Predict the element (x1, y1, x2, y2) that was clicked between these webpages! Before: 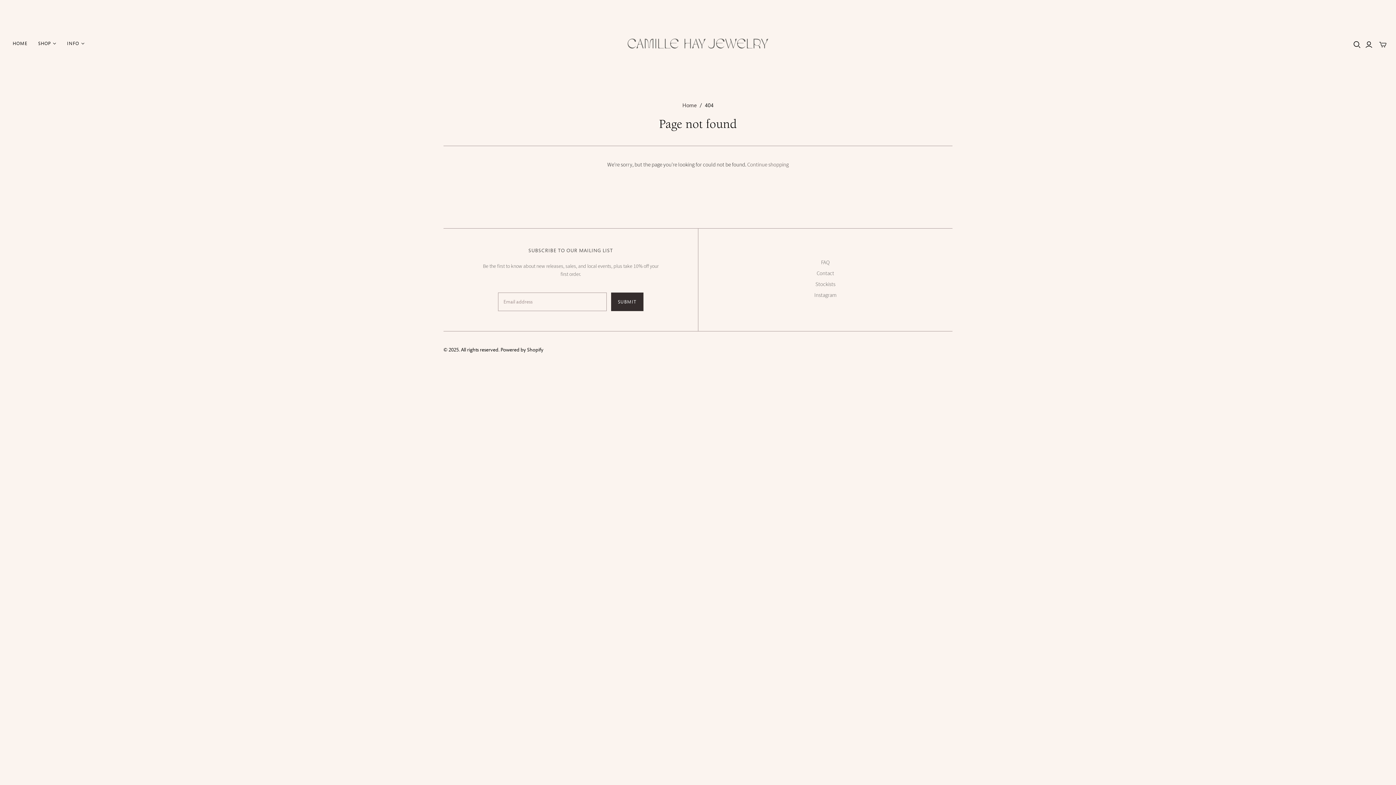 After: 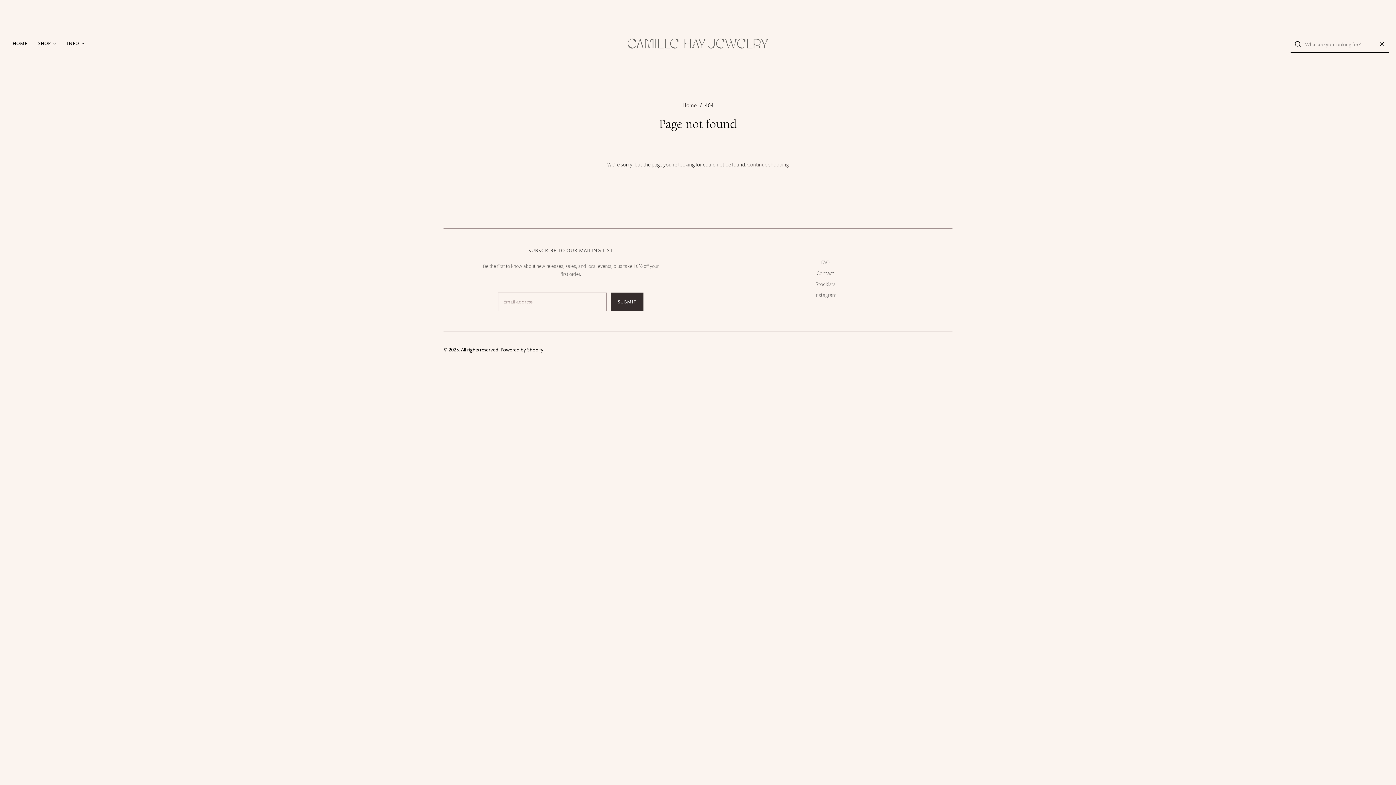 Action: bbox: (1353, 40, 1361, 48) label: Open search